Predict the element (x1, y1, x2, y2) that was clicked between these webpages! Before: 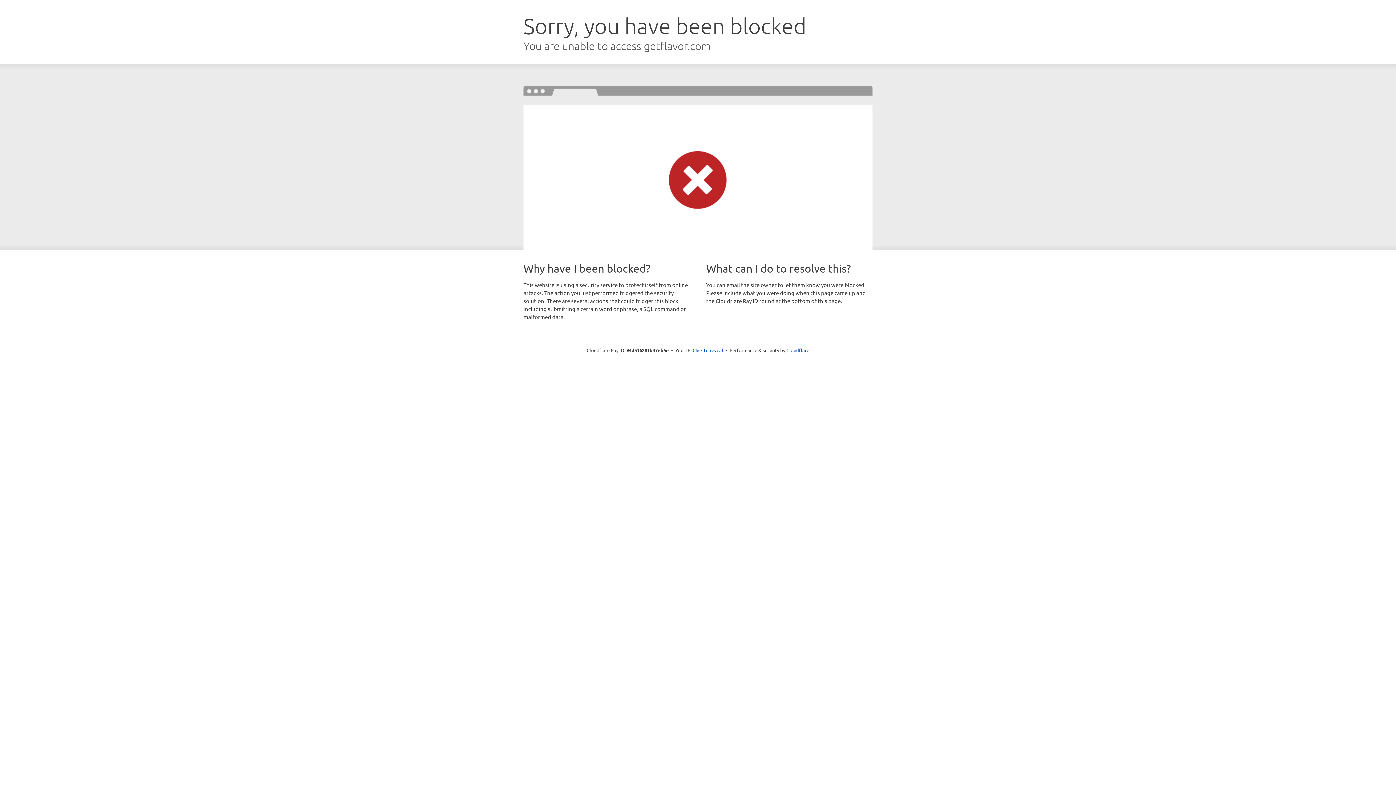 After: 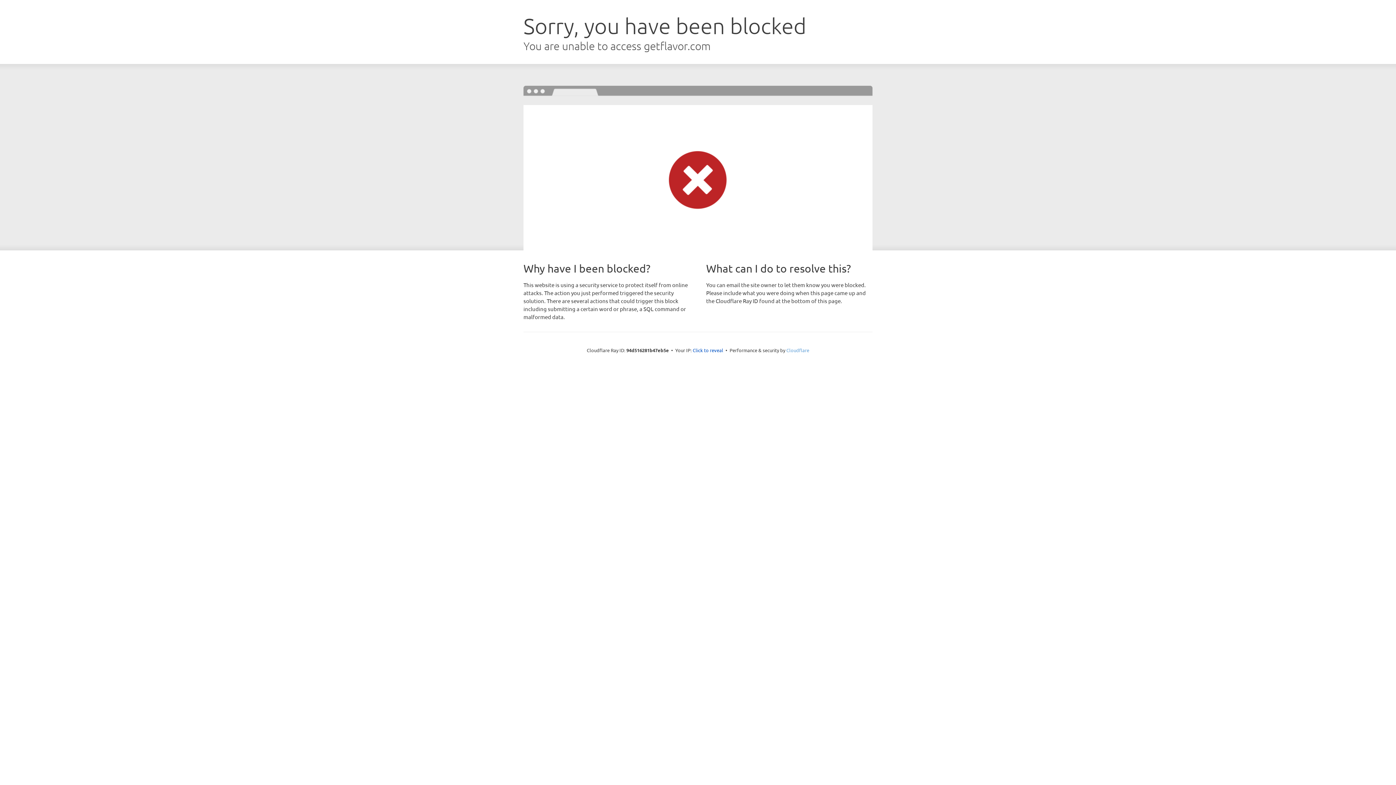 Action: label: Cloudflare bbox: (786, 347, 809, 353)